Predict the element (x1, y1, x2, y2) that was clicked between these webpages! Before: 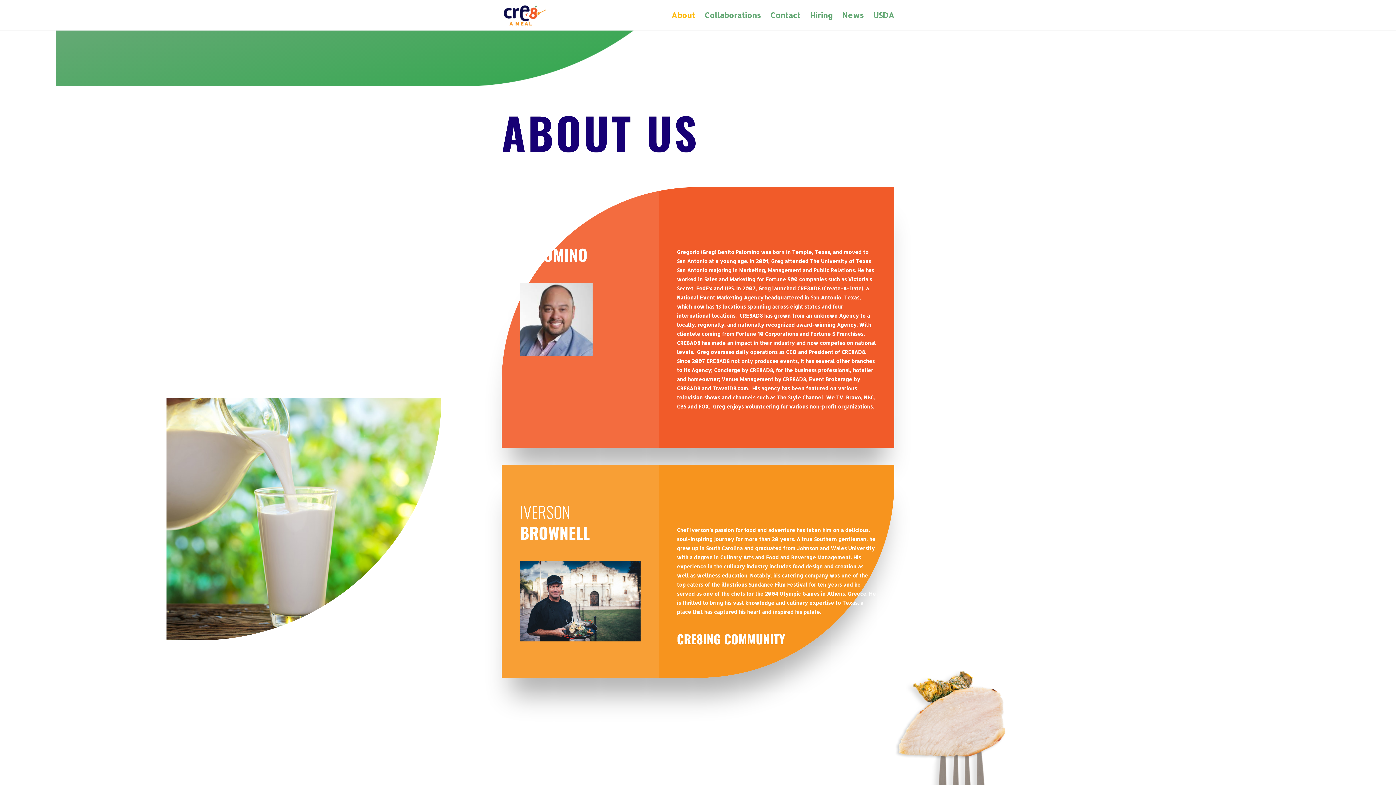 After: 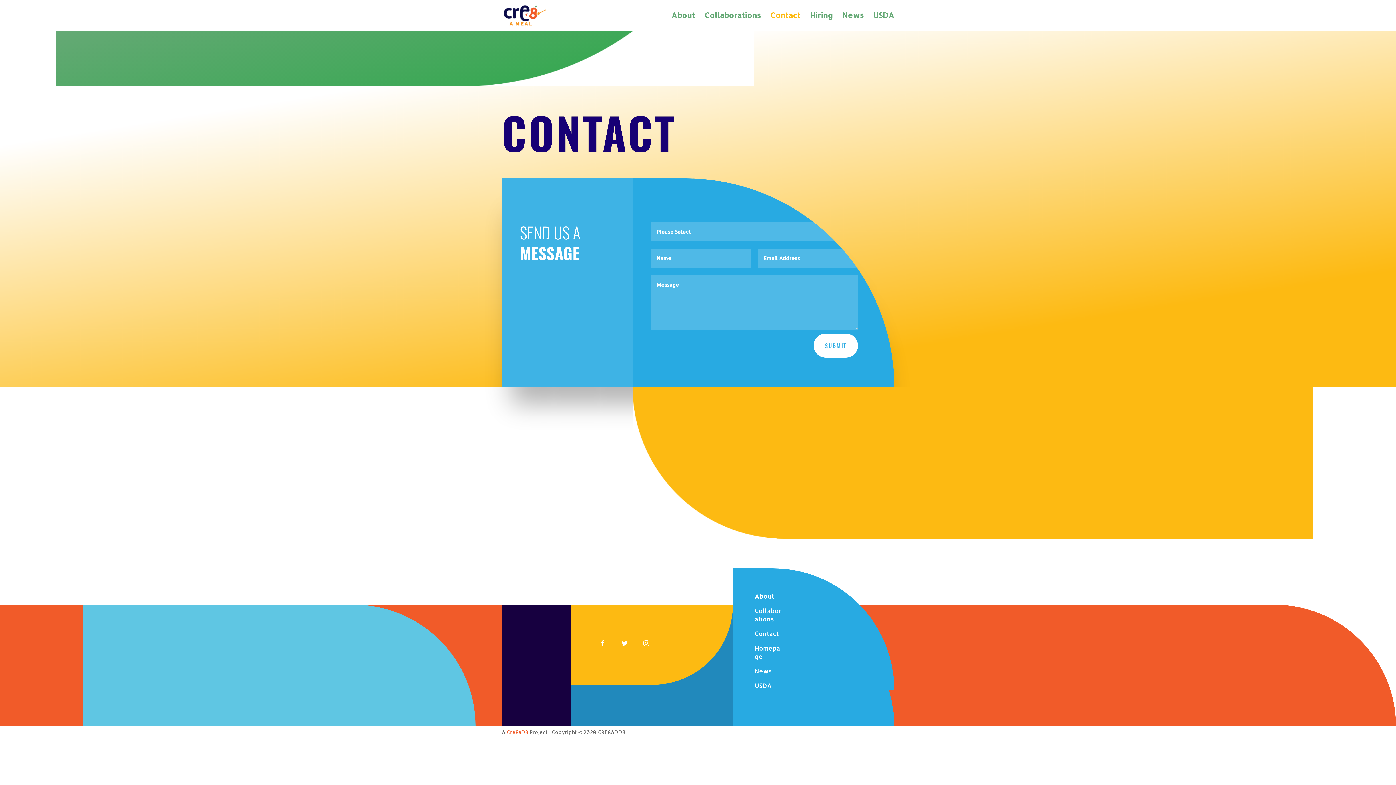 Action: bbox: (770, 12, 800, 30) label: Contact